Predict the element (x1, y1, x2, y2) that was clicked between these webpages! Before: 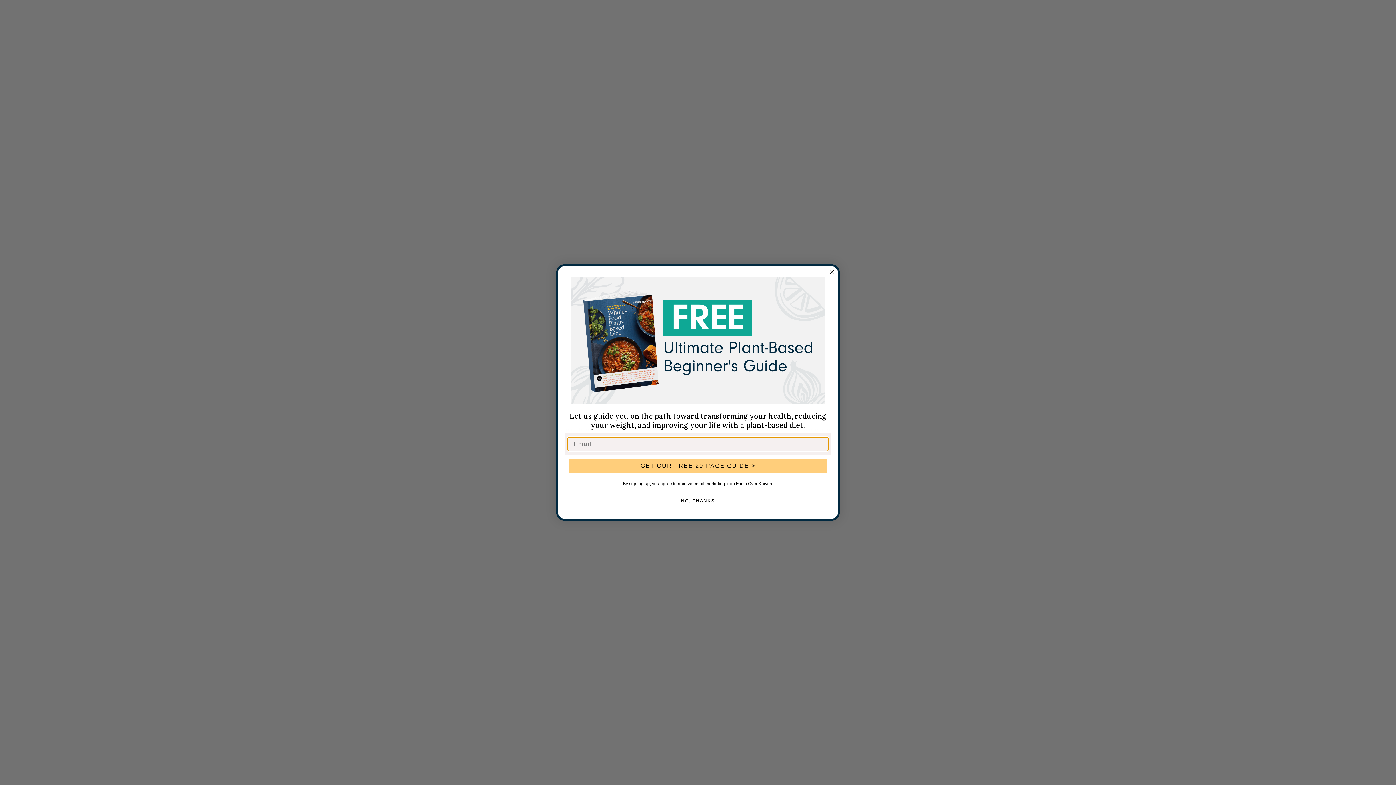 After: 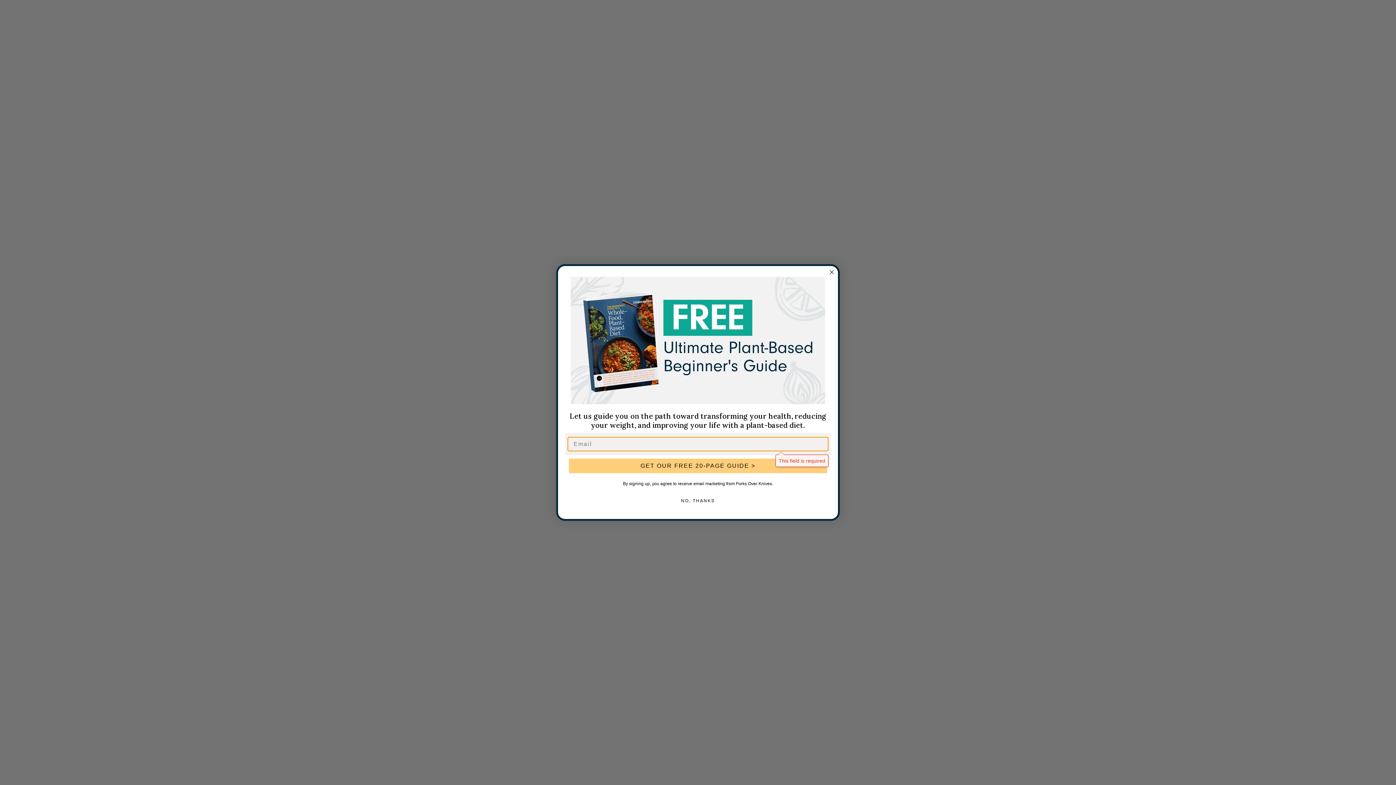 Action: bbox: (569, 463, 827, 477) label: GET OUR FREE 20-PAGE GUIDE >